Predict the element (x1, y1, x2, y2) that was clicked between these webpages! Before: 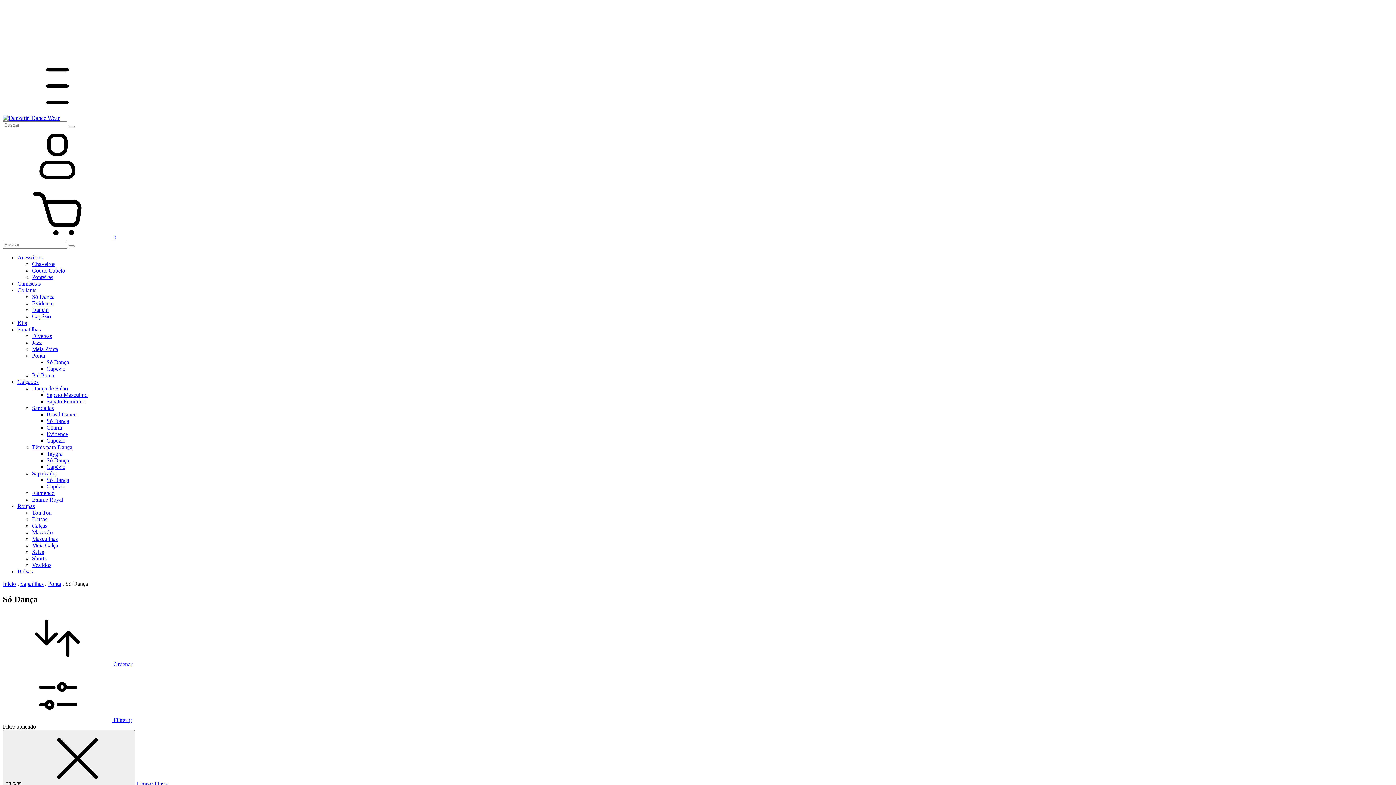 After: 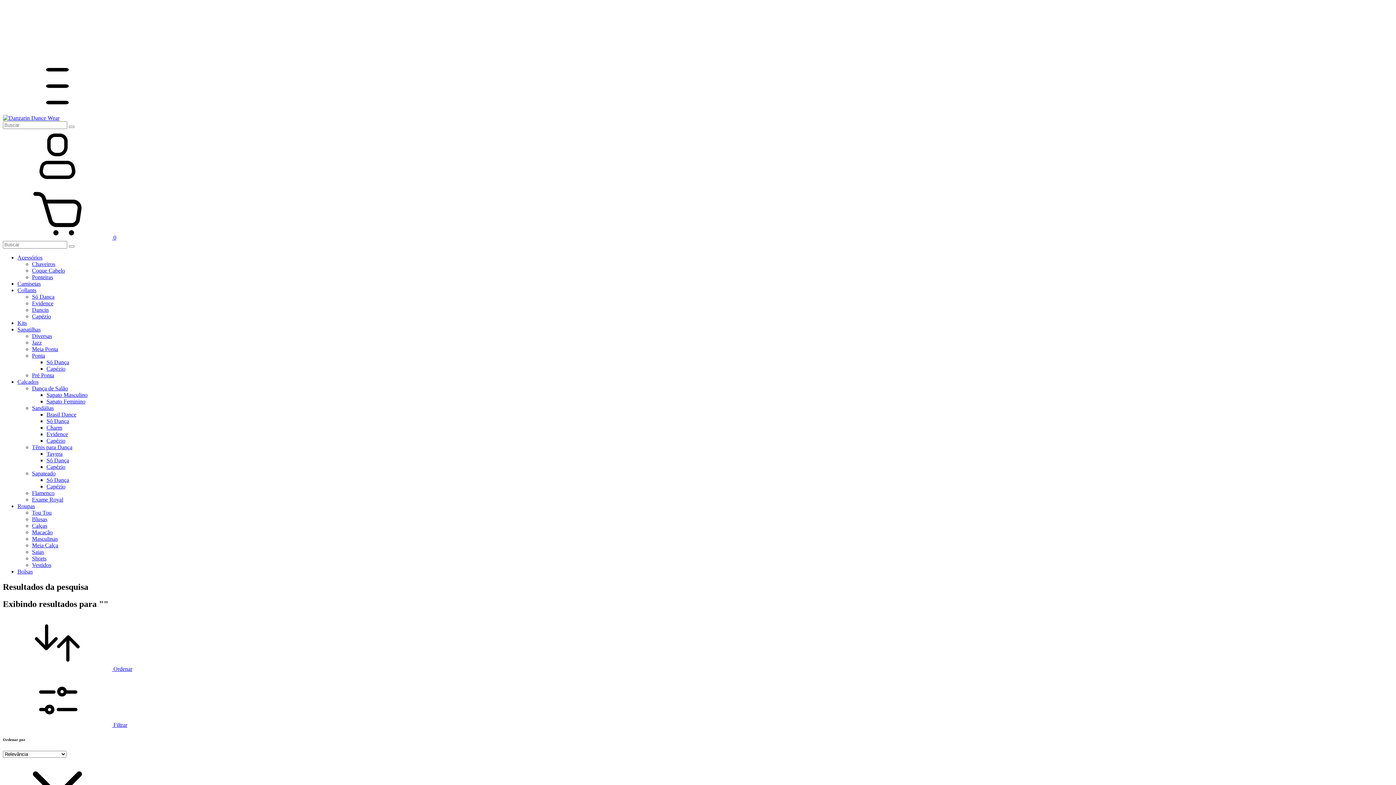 Action: bbox: (68, 125, 74, 128) label: Buscar